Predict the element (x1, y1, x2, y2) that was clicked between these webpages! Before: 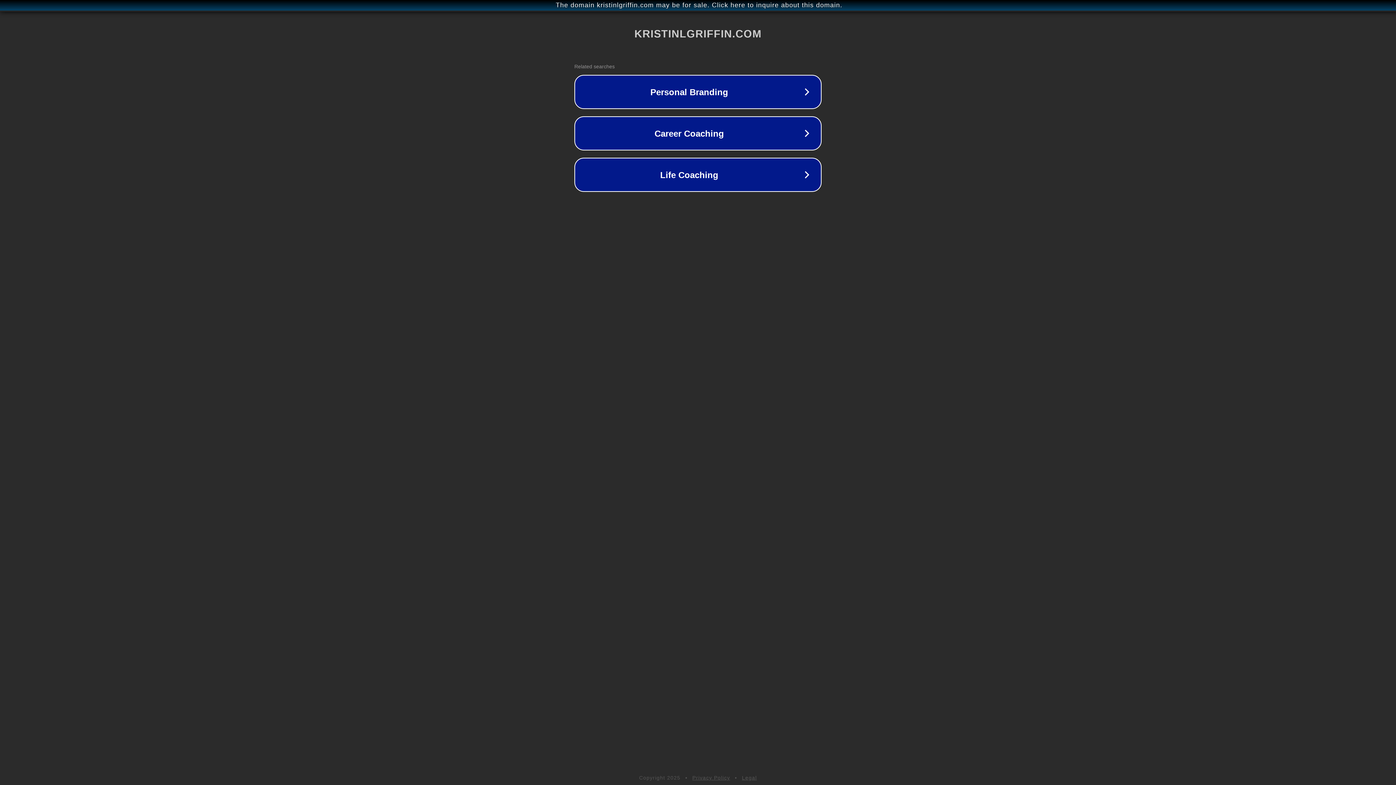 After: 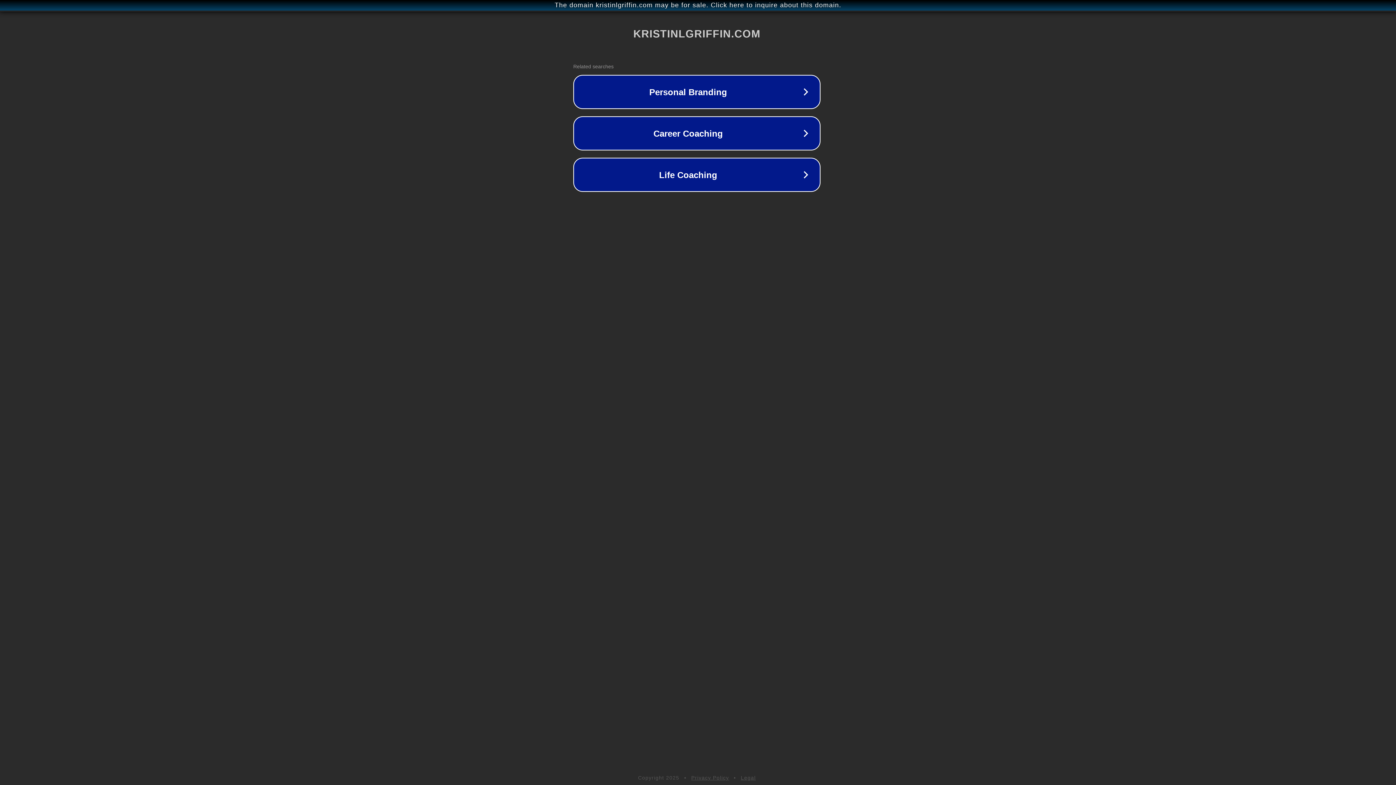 Action: bbox: (1, 1, 1397, 9) label: The domain kristinlgriffin.com may be for sale. Click here to inquire about this domain.